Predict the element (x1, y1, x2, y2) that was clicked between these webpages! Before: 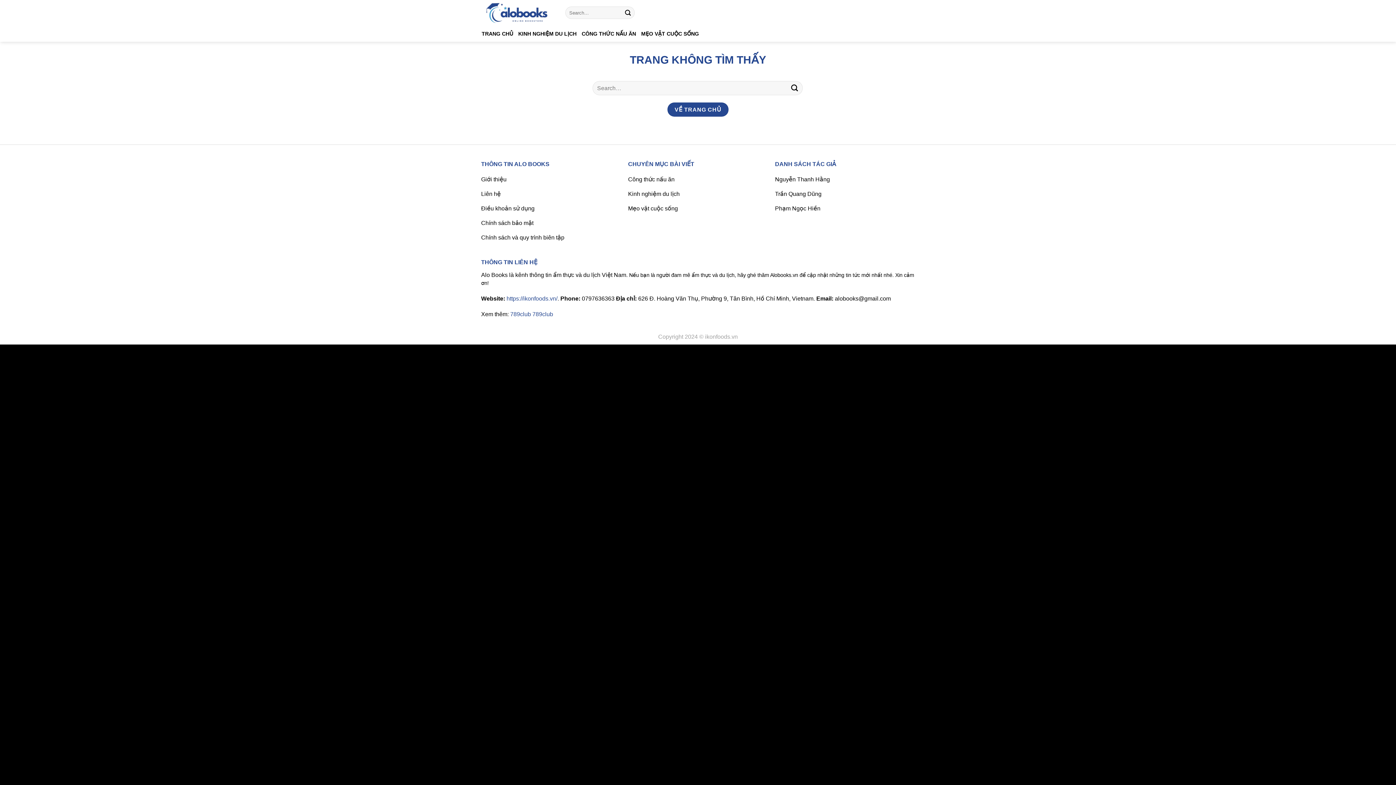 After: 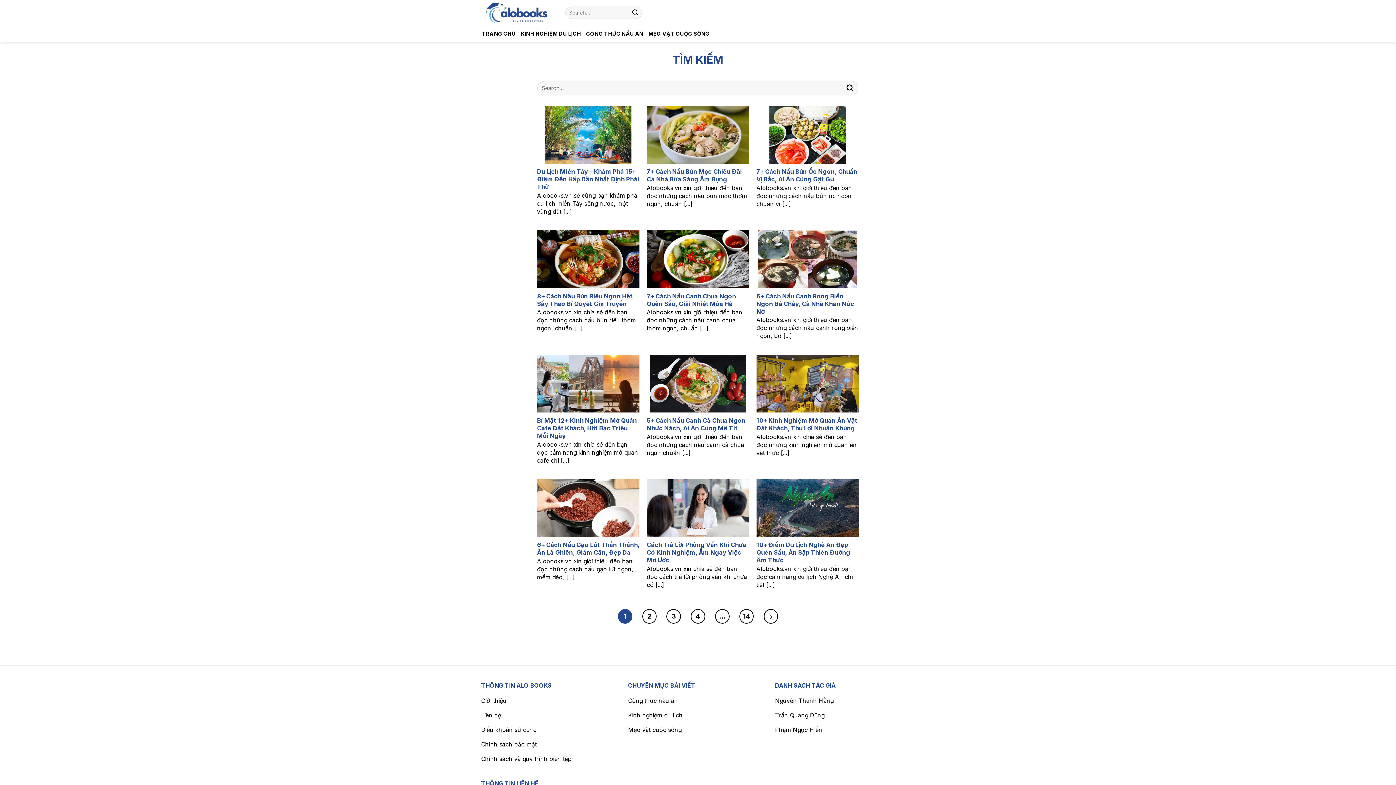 Action: bbox: (787, 81, 802, 95) label: Nộp